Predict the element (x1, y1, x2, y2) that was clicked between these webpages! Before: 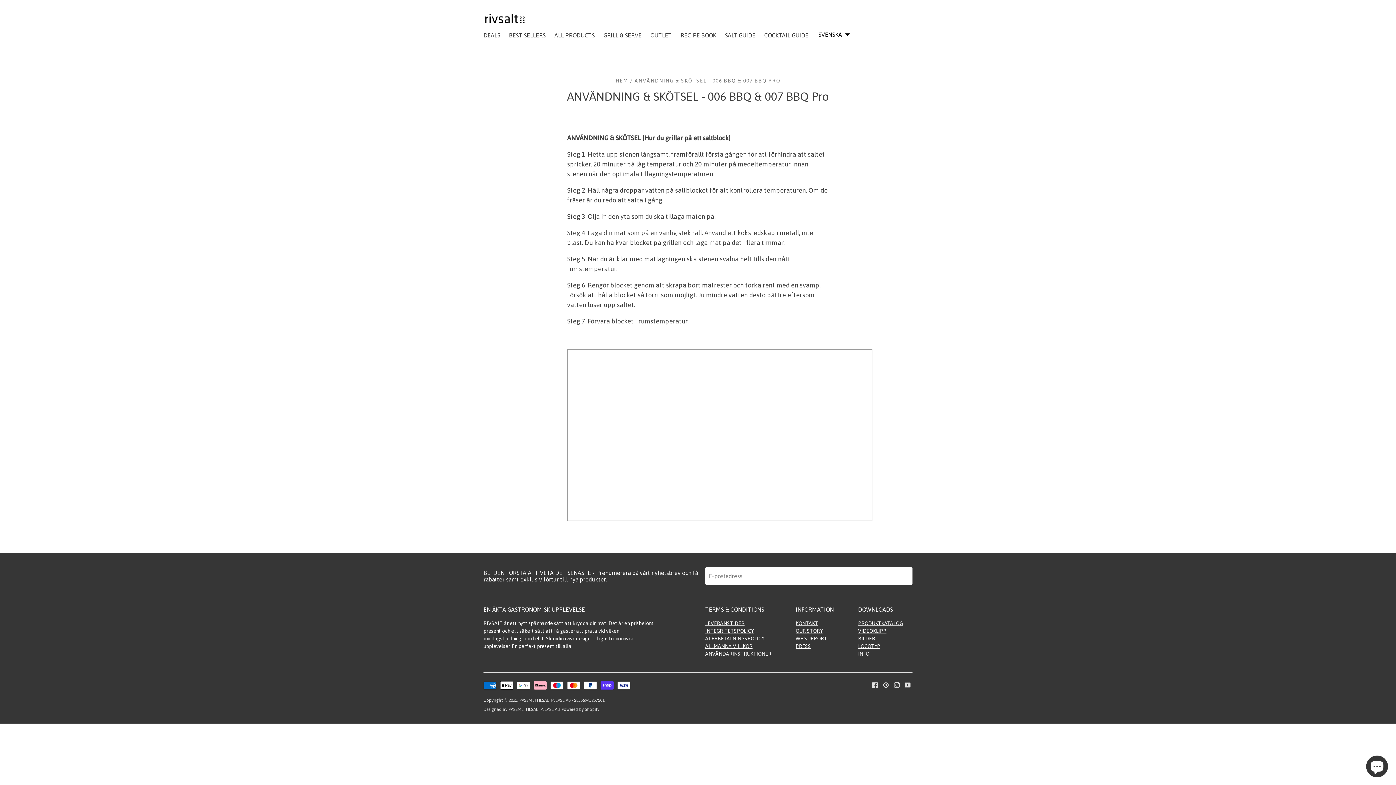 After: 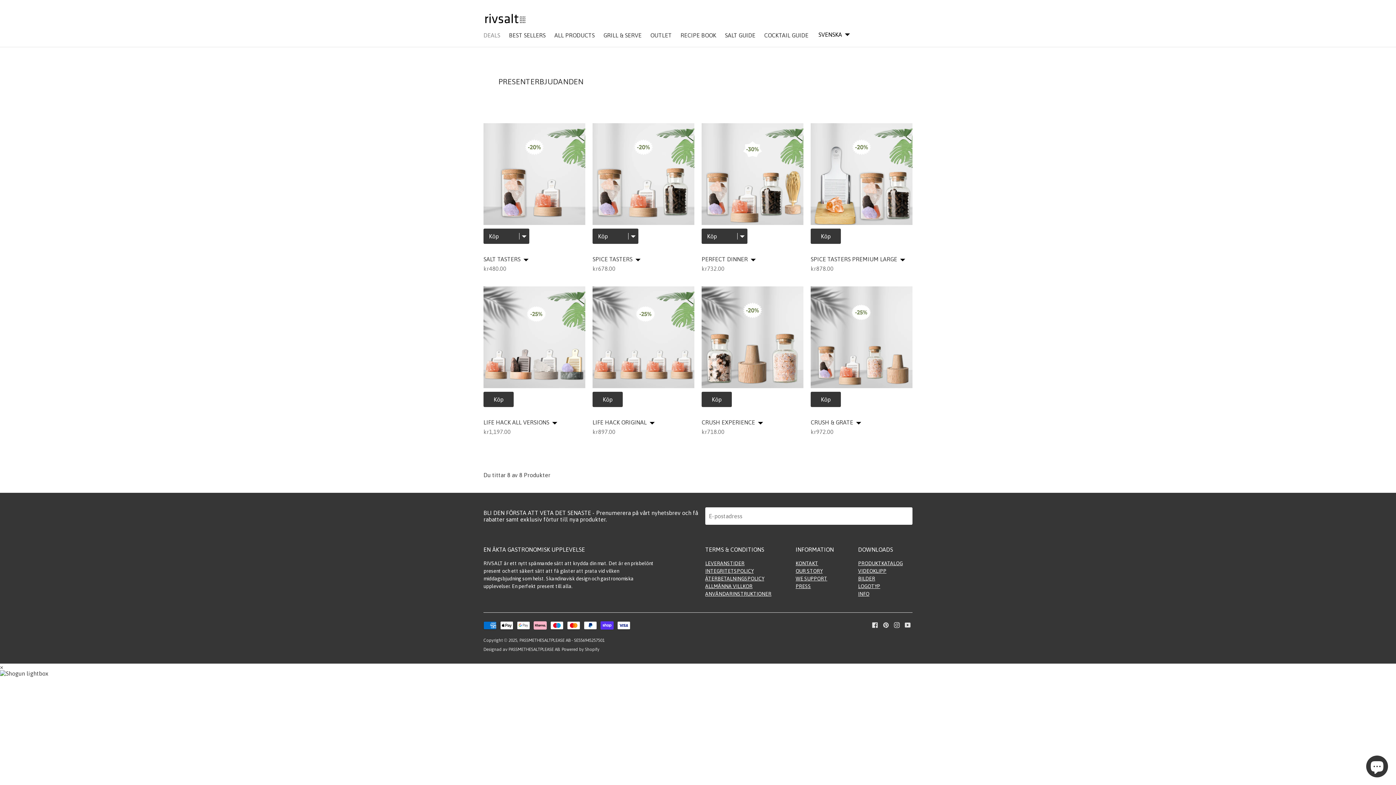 Action: label: DEALS bbox: (483, 31, 500, 38)